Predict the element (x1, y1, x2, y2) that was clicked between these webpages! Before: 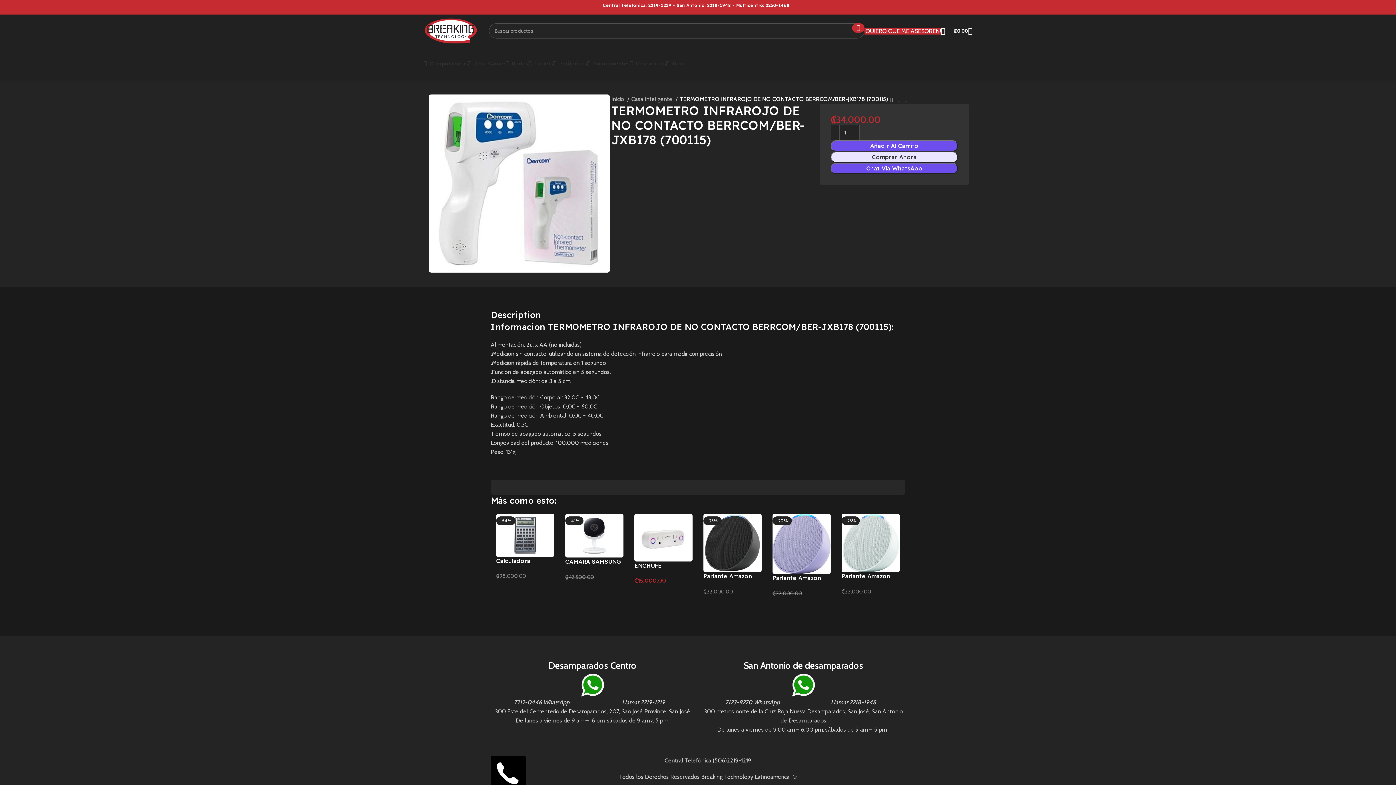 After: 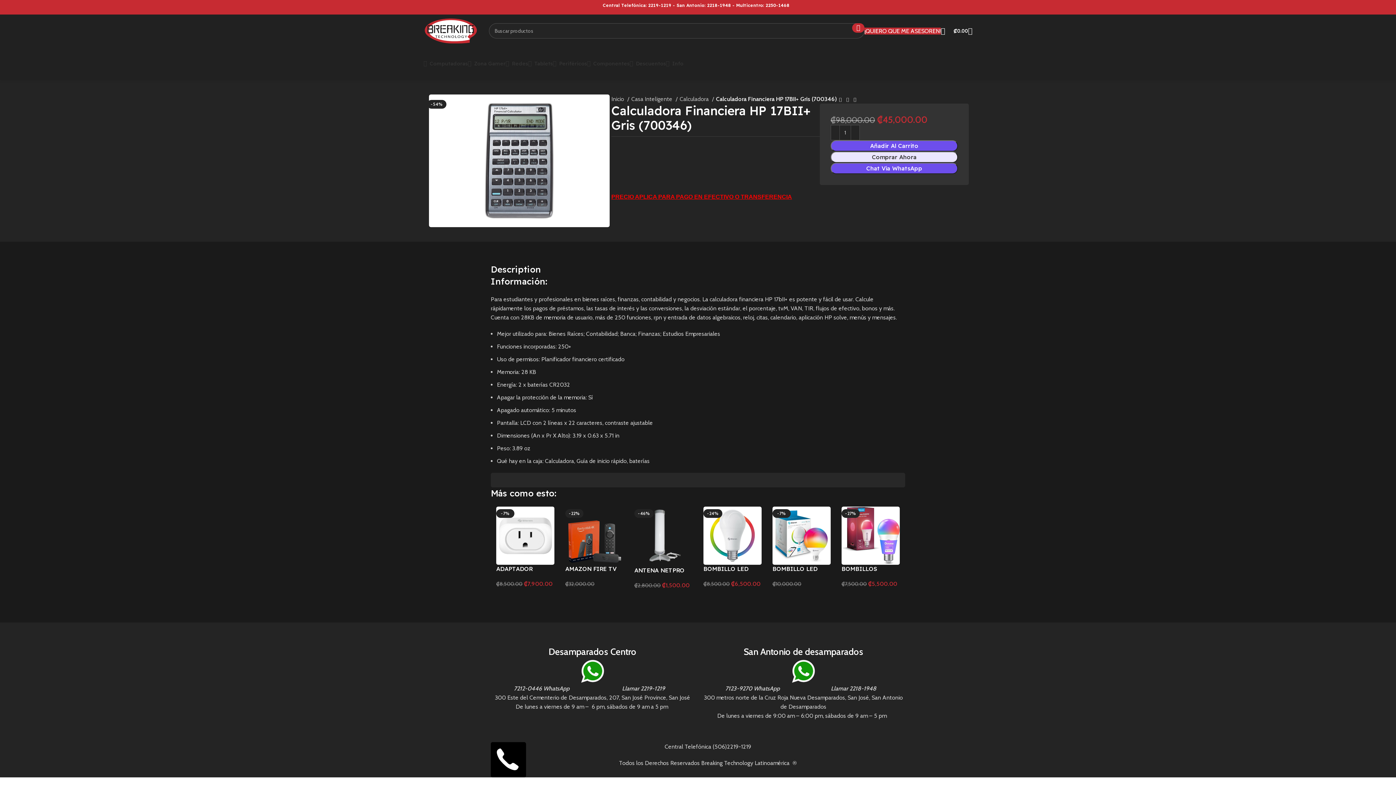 Action: bbox: (496, 514, 554, 556) label: -54%